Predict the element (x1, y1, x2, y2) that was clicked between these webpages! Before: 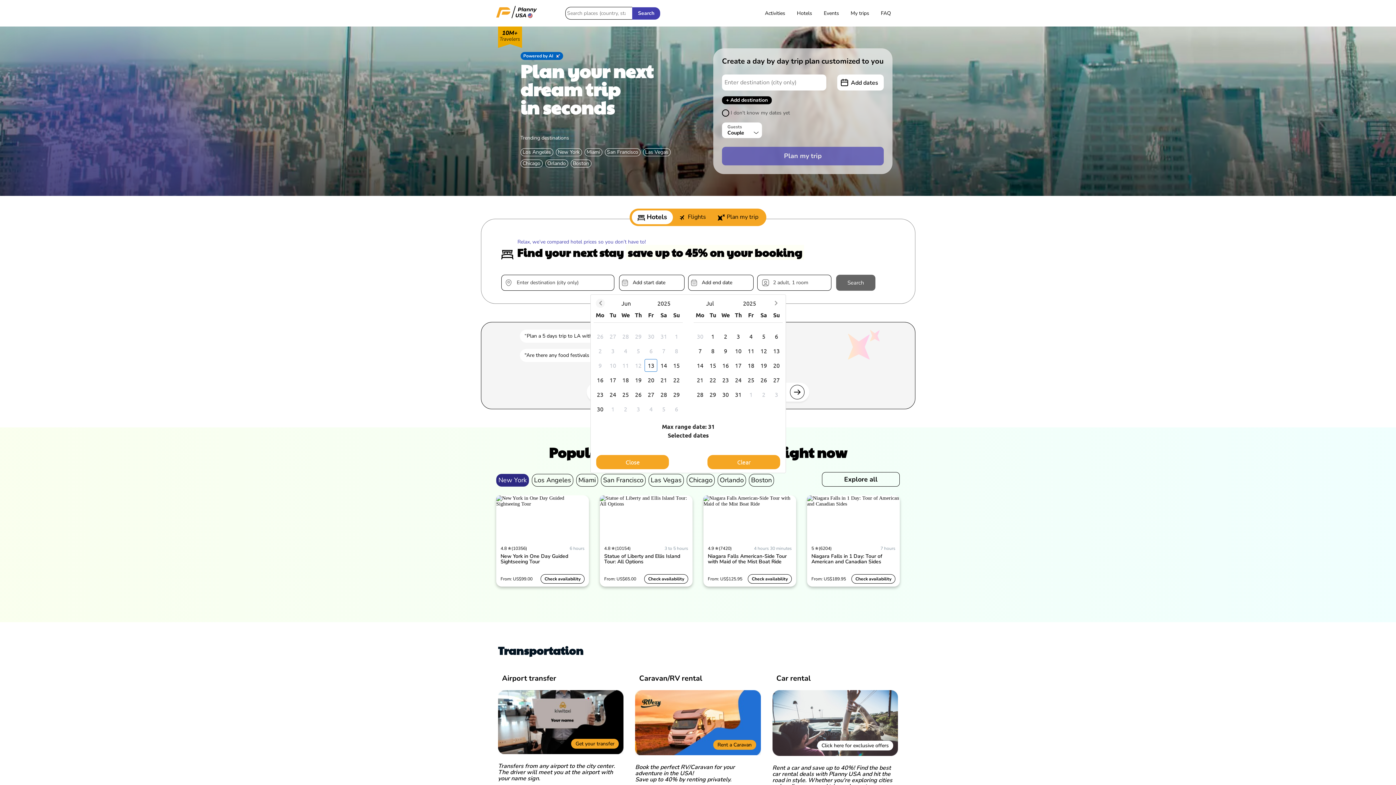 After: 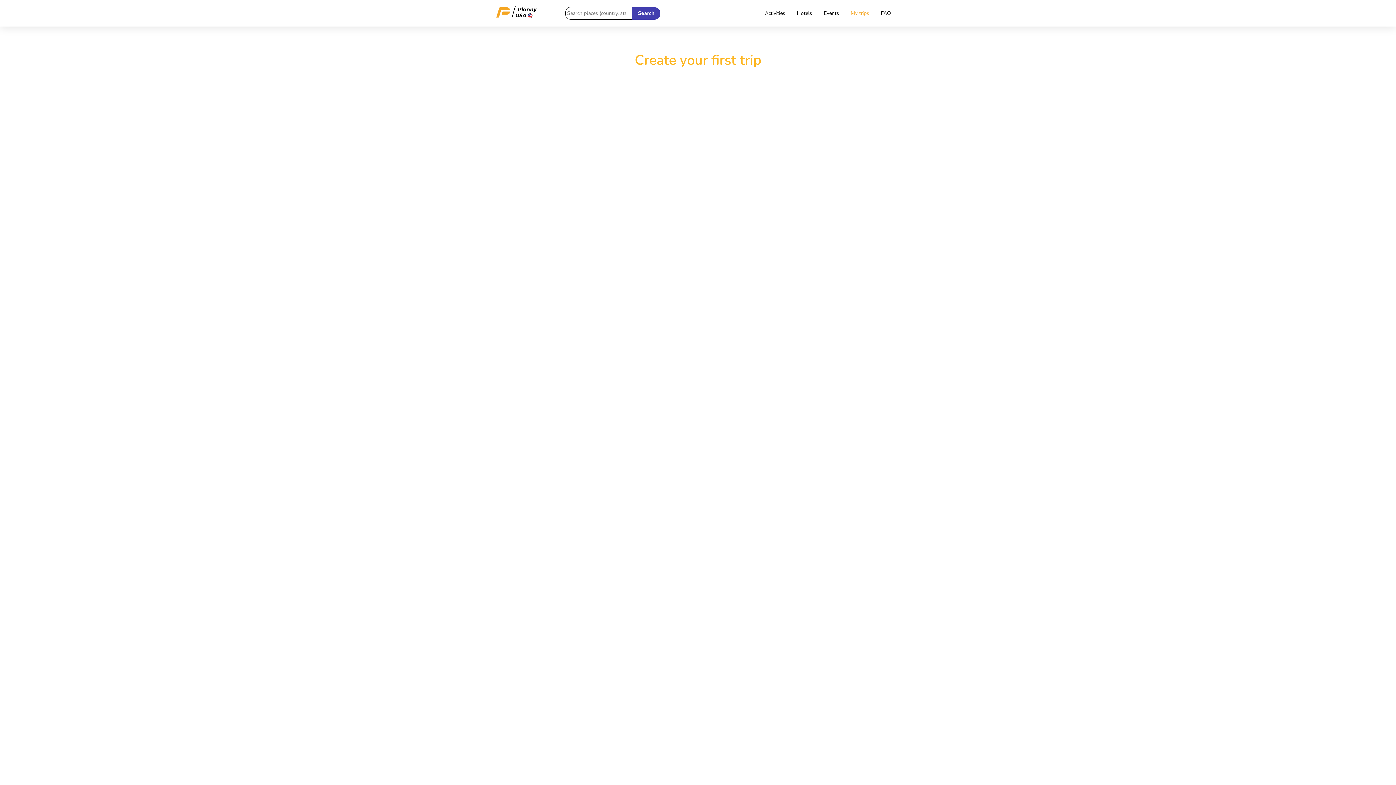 Action: bbox: (848, 7, 872, 19) label: My trips